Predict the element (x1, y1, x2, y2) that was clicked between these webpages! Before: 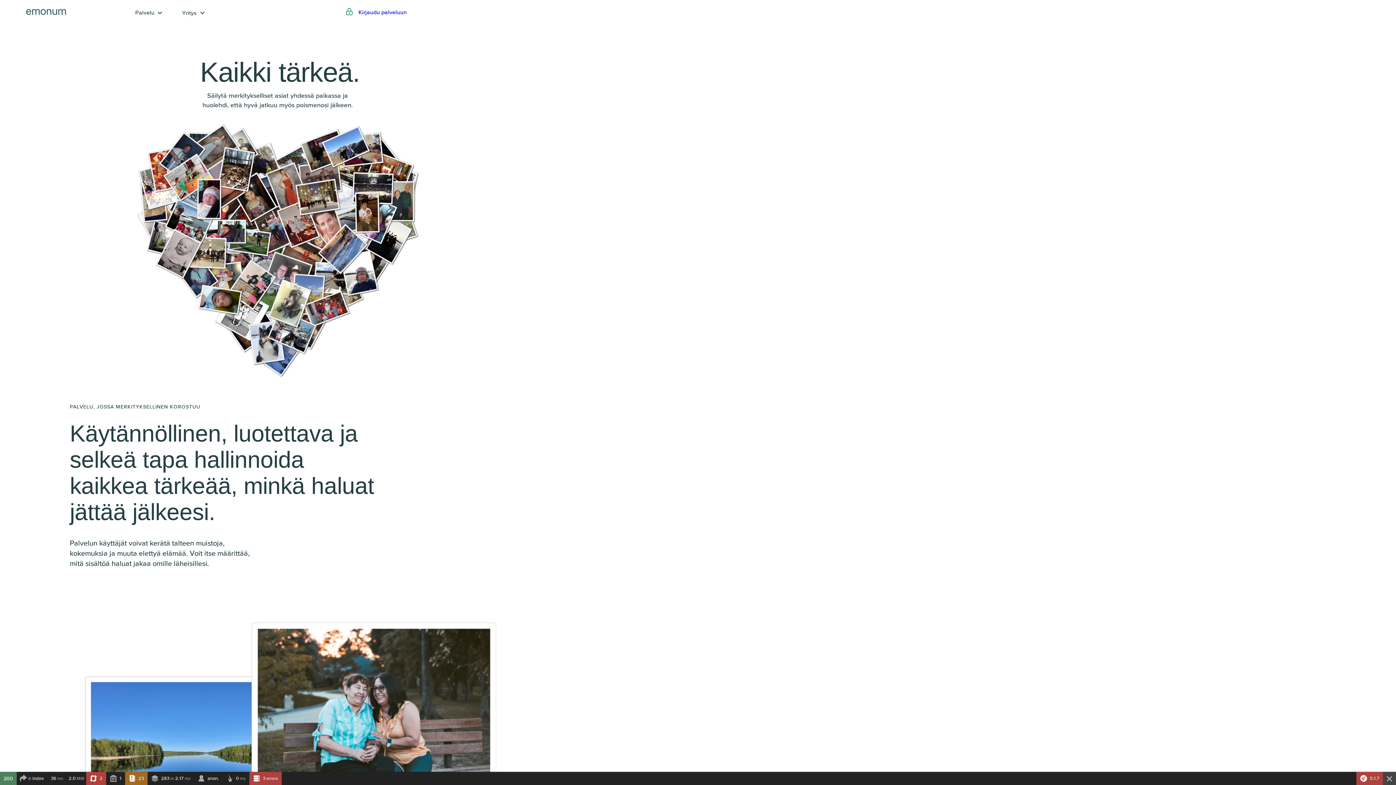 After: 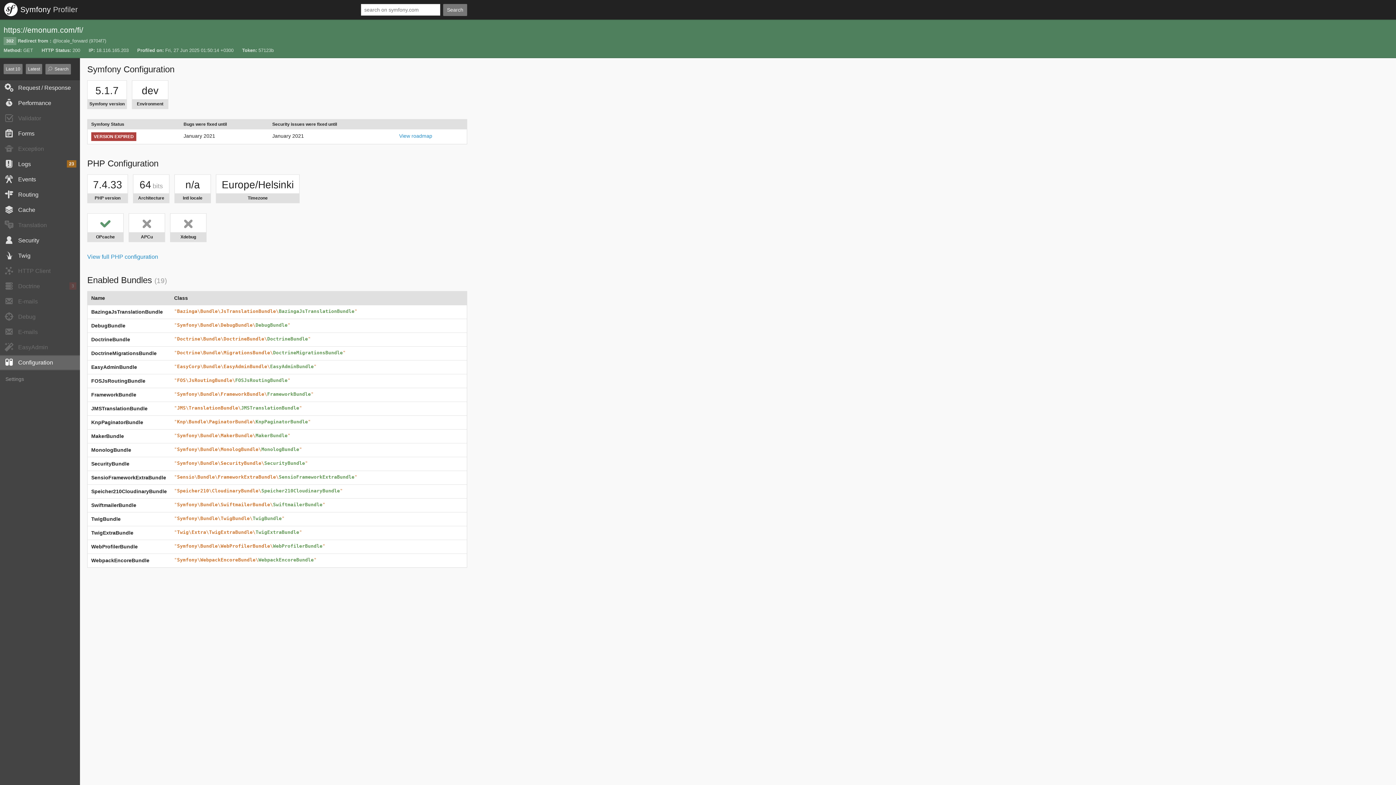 Action: label:  5.1.7 bbox: (1356, 772, 1383, 785)